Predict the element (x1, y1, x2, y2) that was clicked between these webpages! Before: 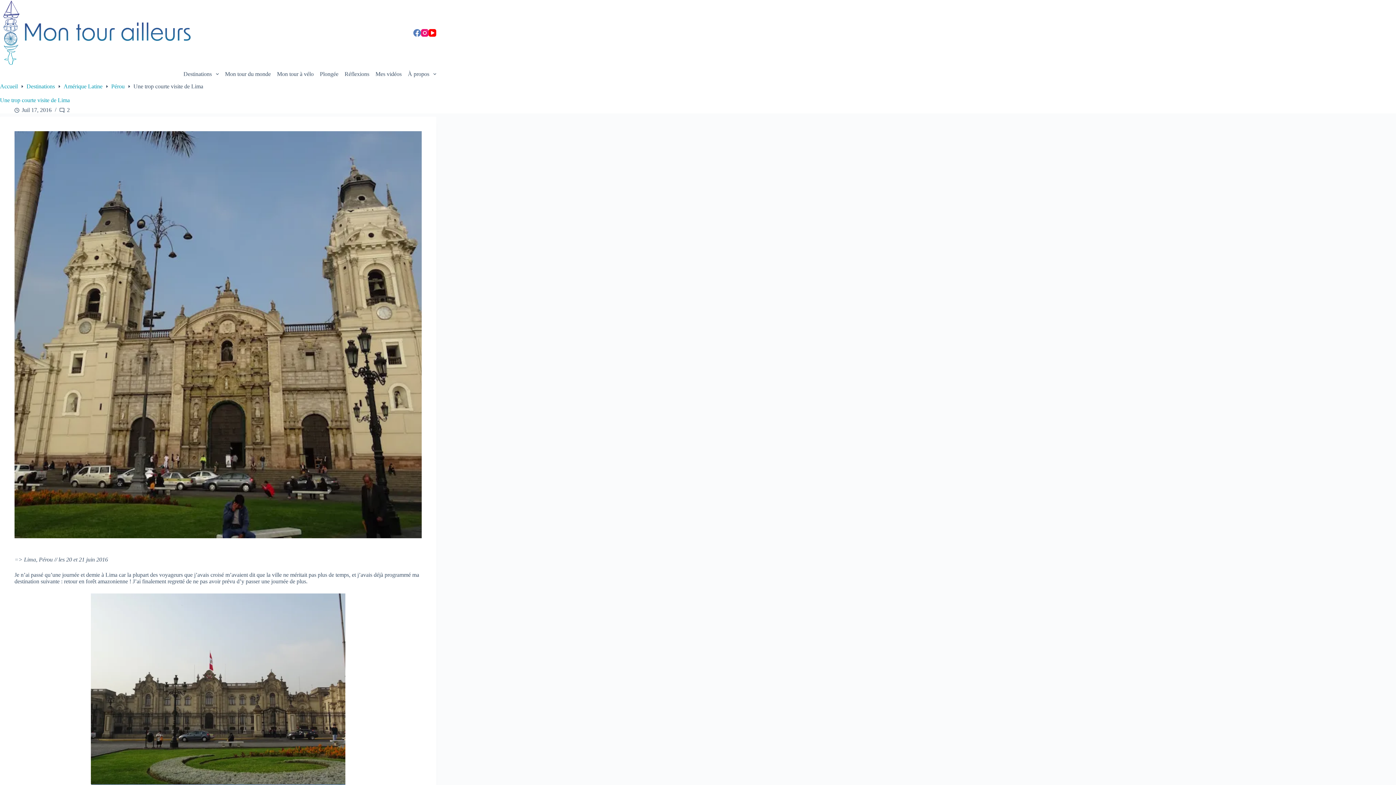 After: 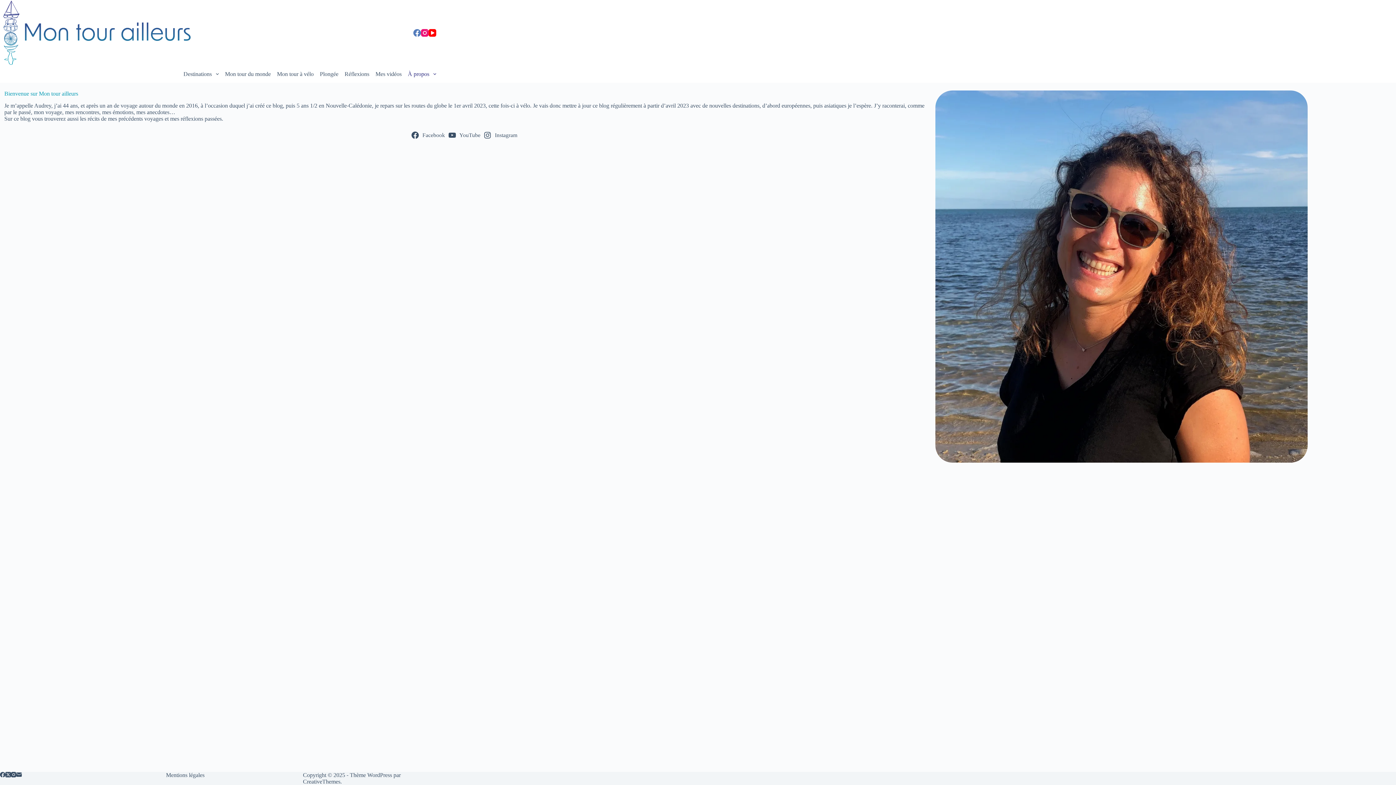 Action: label: À propos bbox: (404, 65, 436, 82)